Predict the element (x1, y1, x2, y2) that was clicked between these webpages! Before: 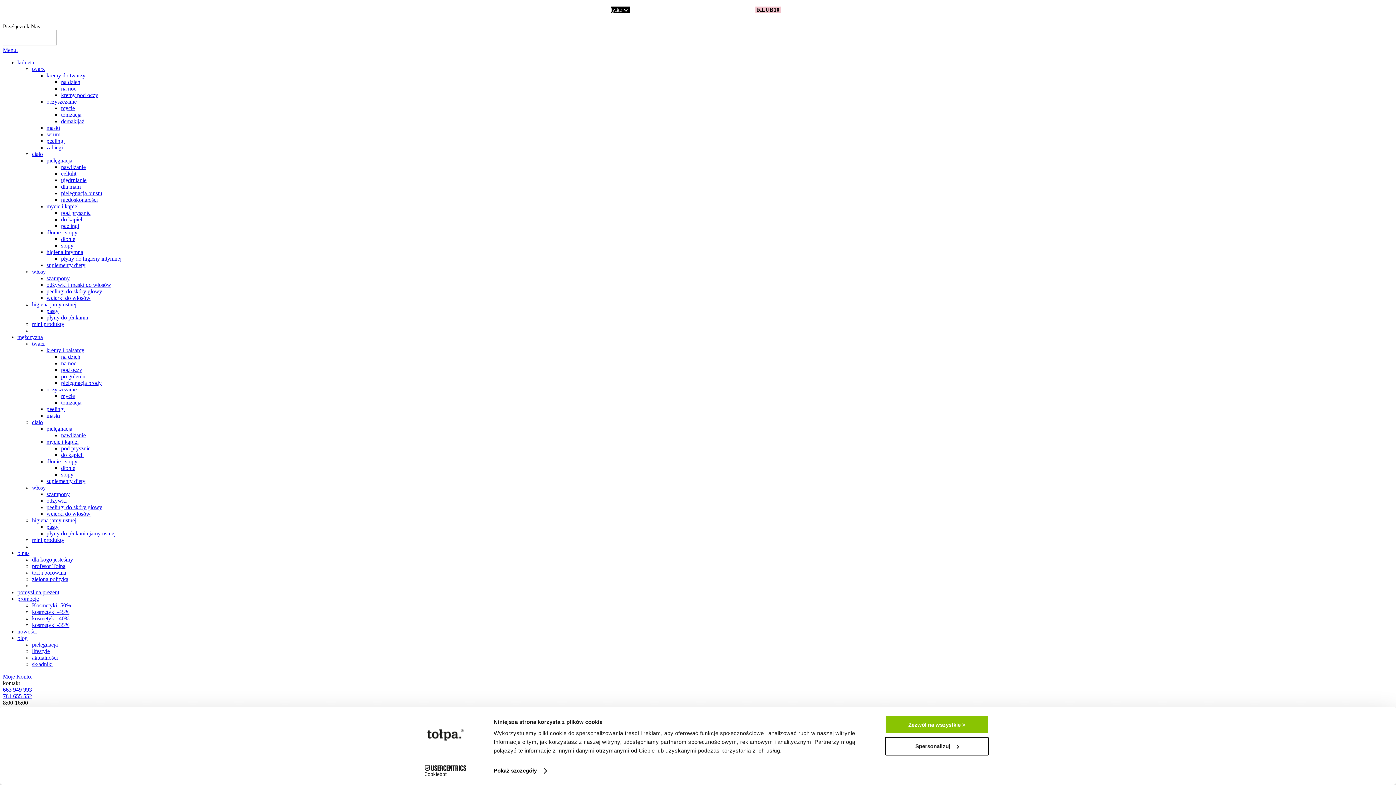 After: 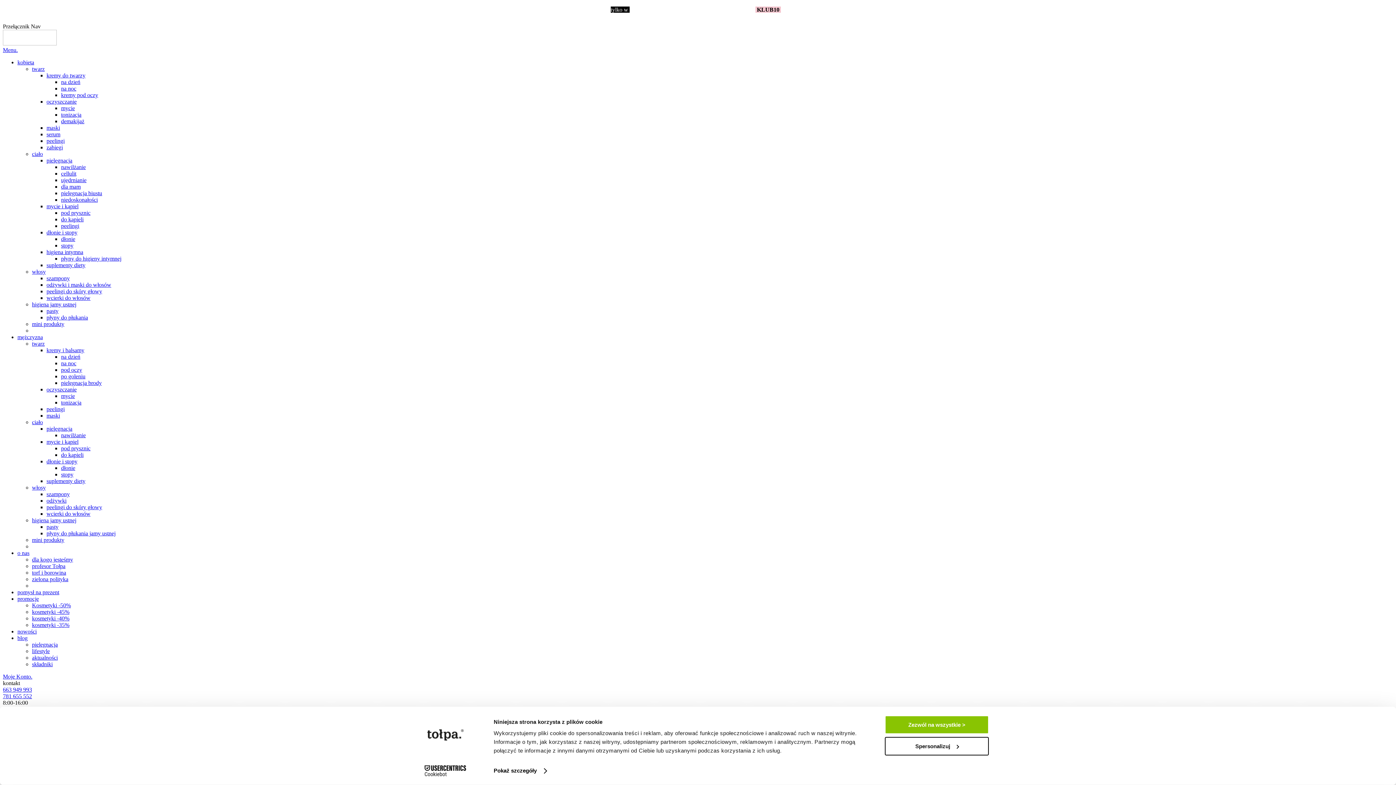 Action: label: mycie i kąpiel bbox: (46, 203, 78, 209)